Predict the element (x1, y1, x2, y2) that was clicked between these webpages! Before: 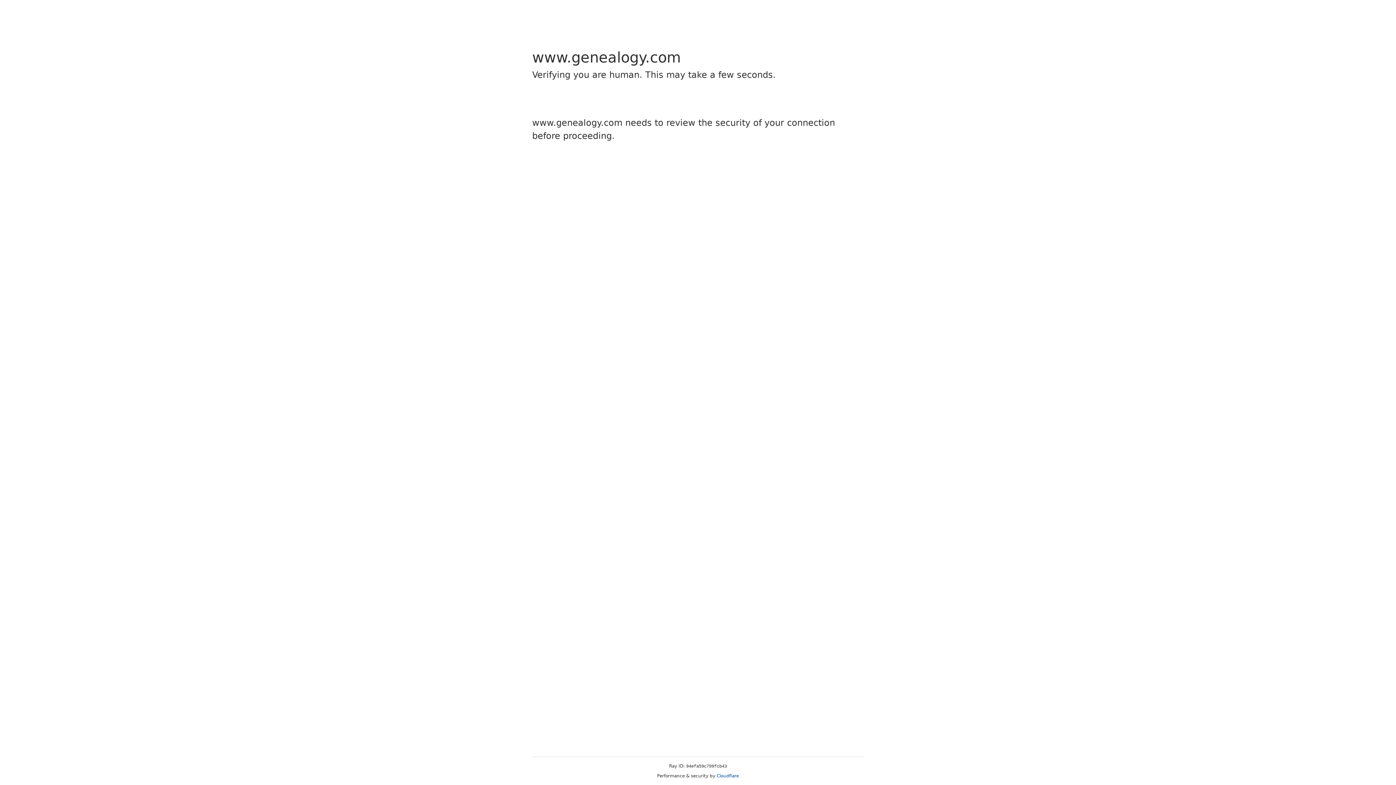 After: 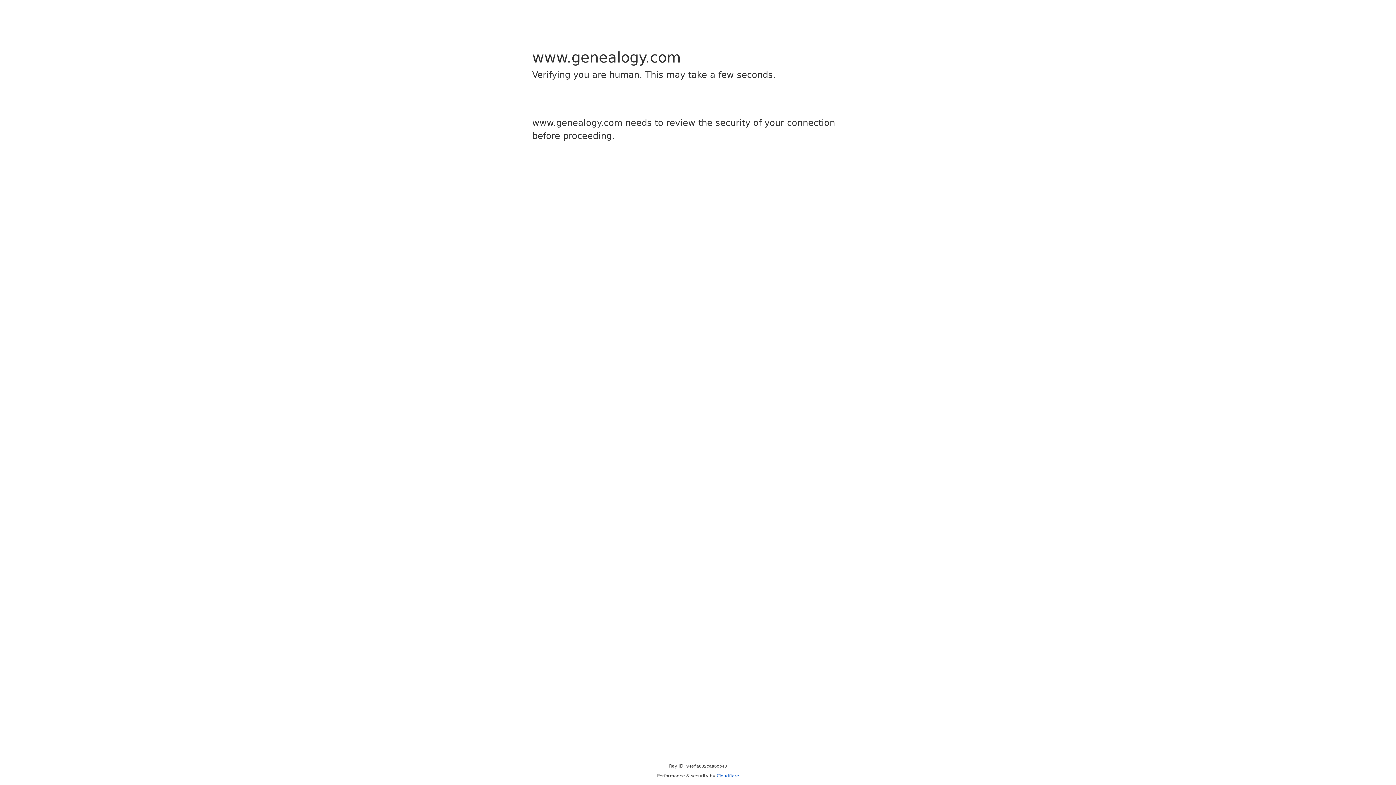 Action: bbox: (716, 773, 739, 778) label: Cloudflare